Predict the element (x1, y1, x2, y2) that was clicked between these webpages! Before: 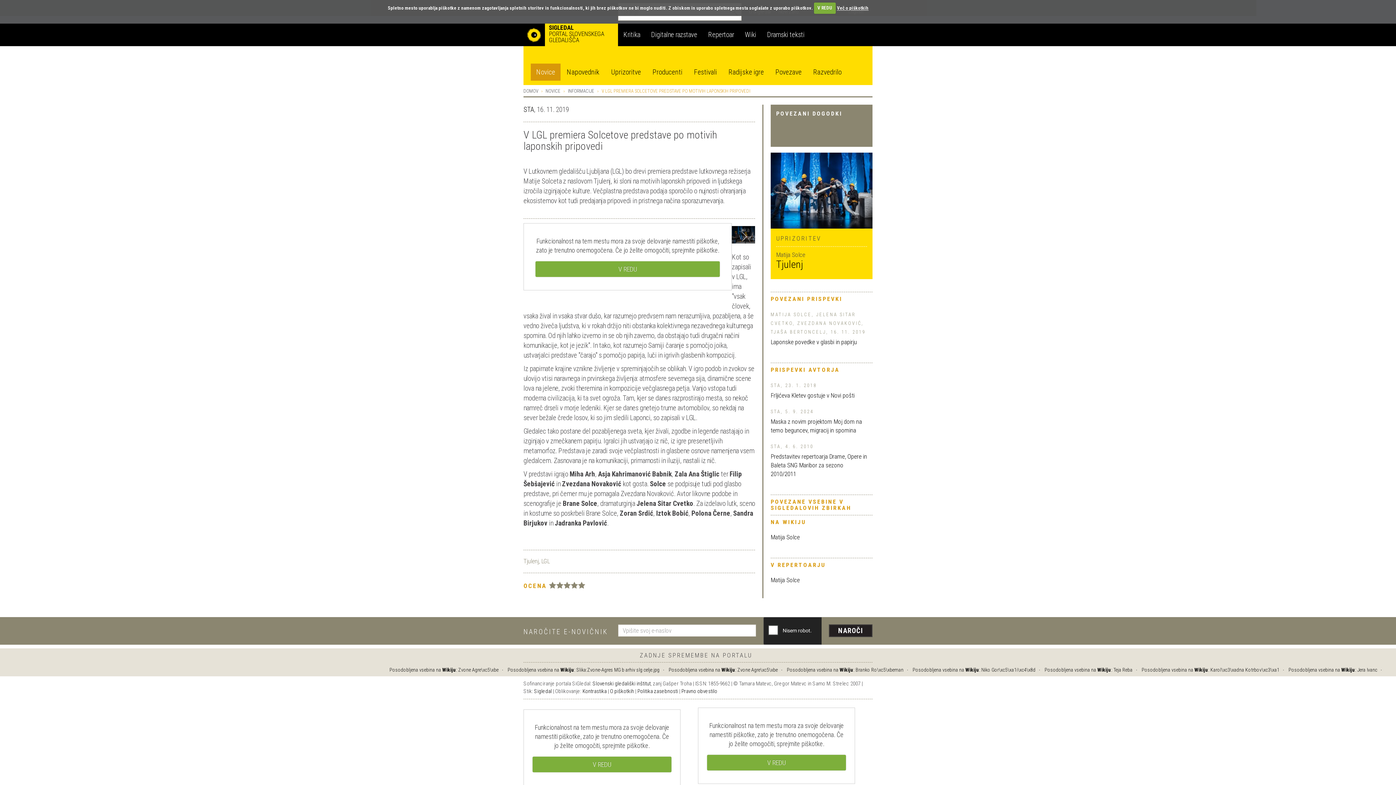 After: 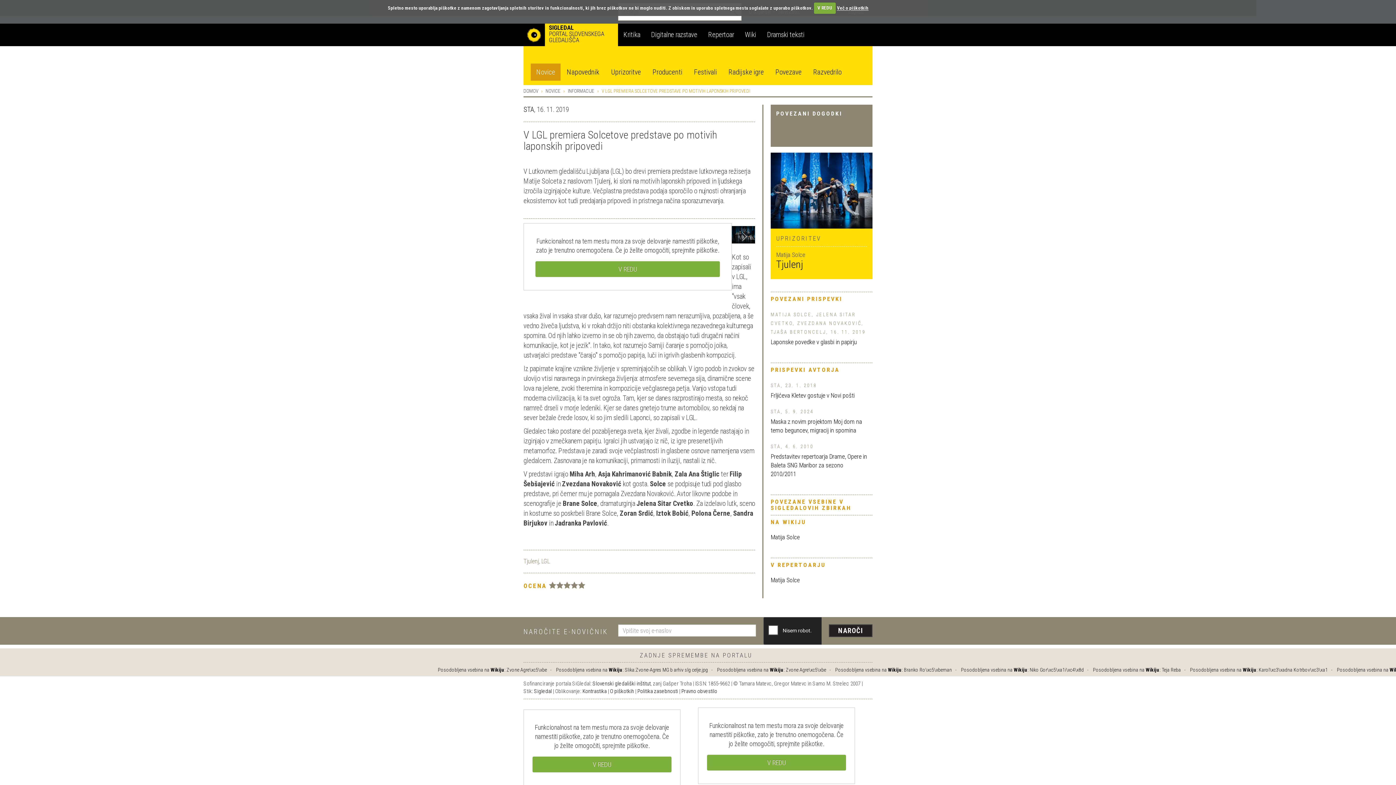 Action: bbox: (740, 231, 749, 244)